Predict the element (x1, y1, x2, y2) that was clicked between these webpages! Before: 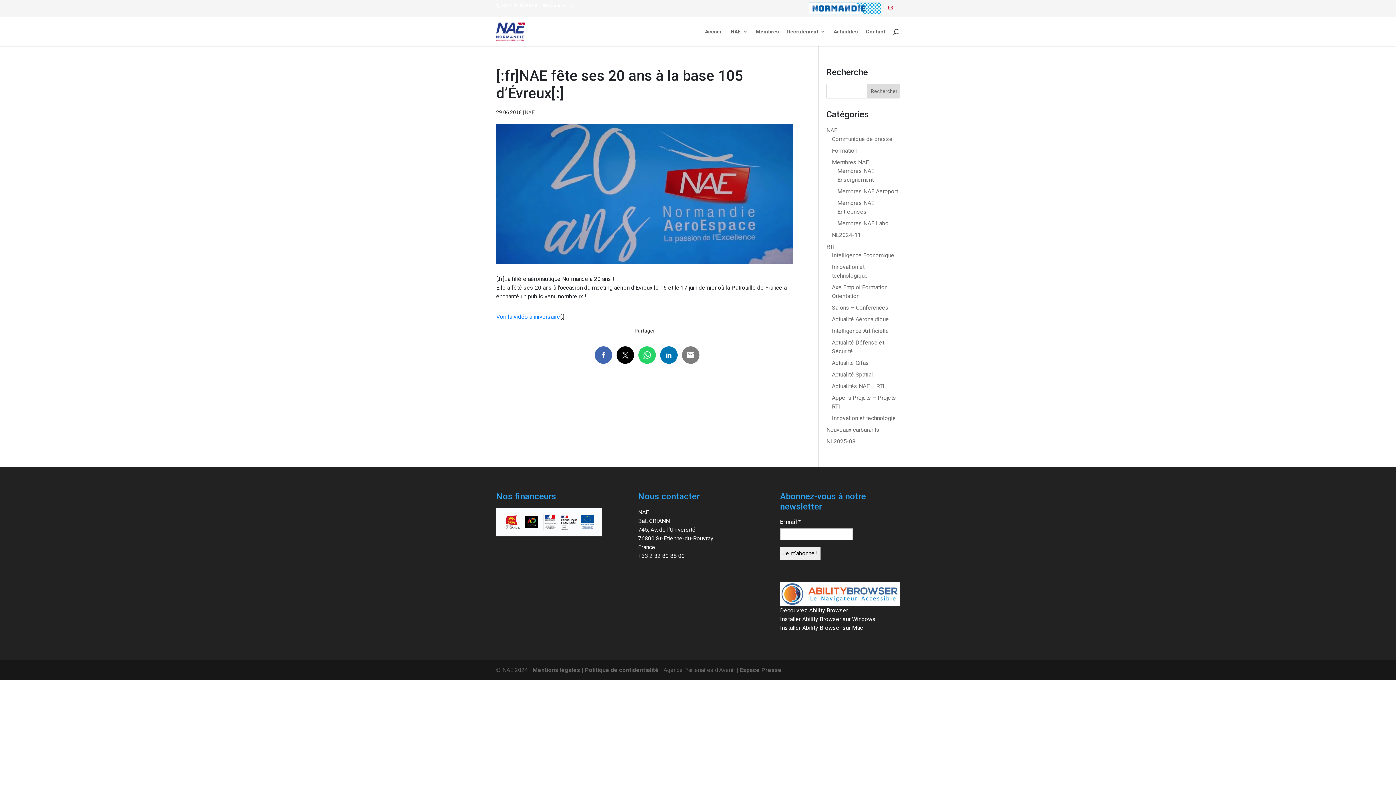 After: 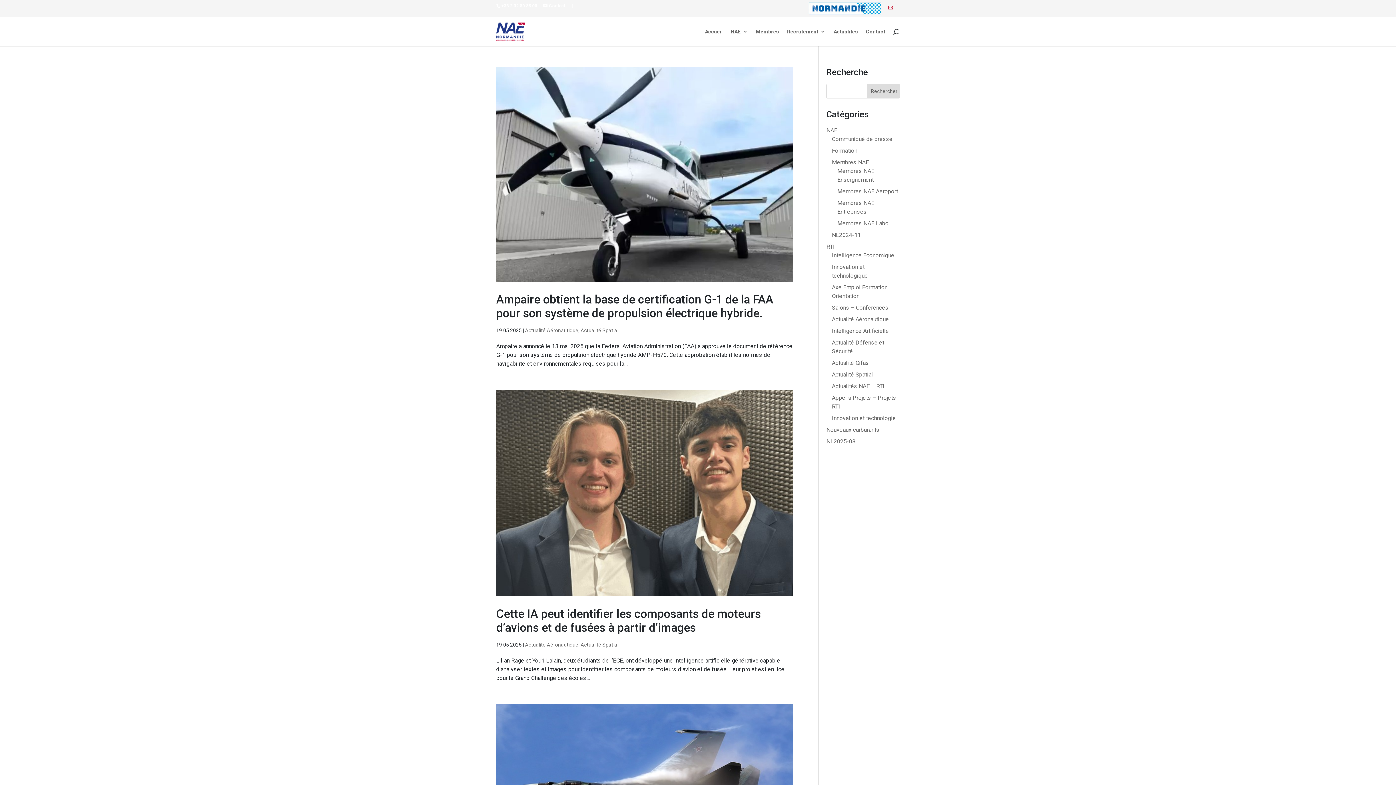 Action: label: Actualité Aéronautique bbox: (832, 316, 889, 322)